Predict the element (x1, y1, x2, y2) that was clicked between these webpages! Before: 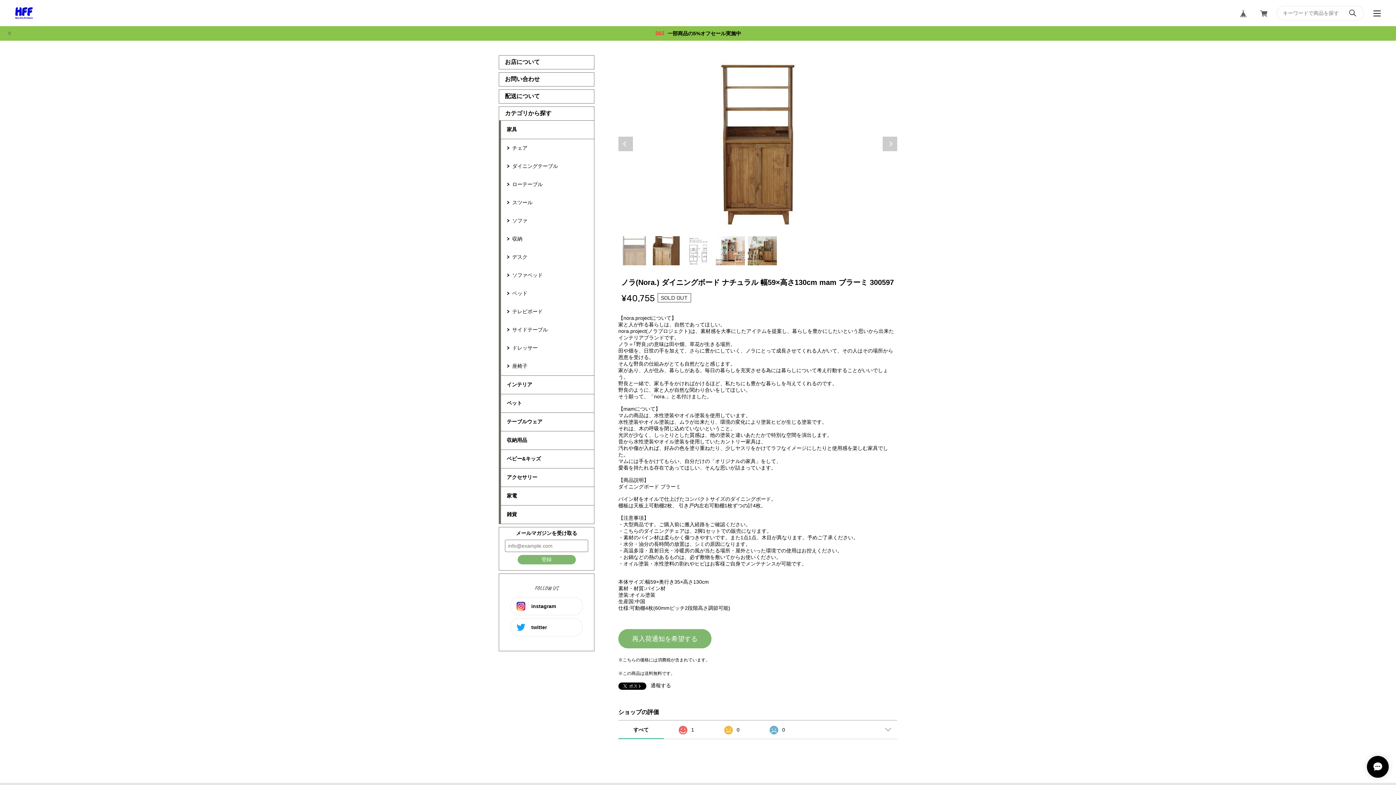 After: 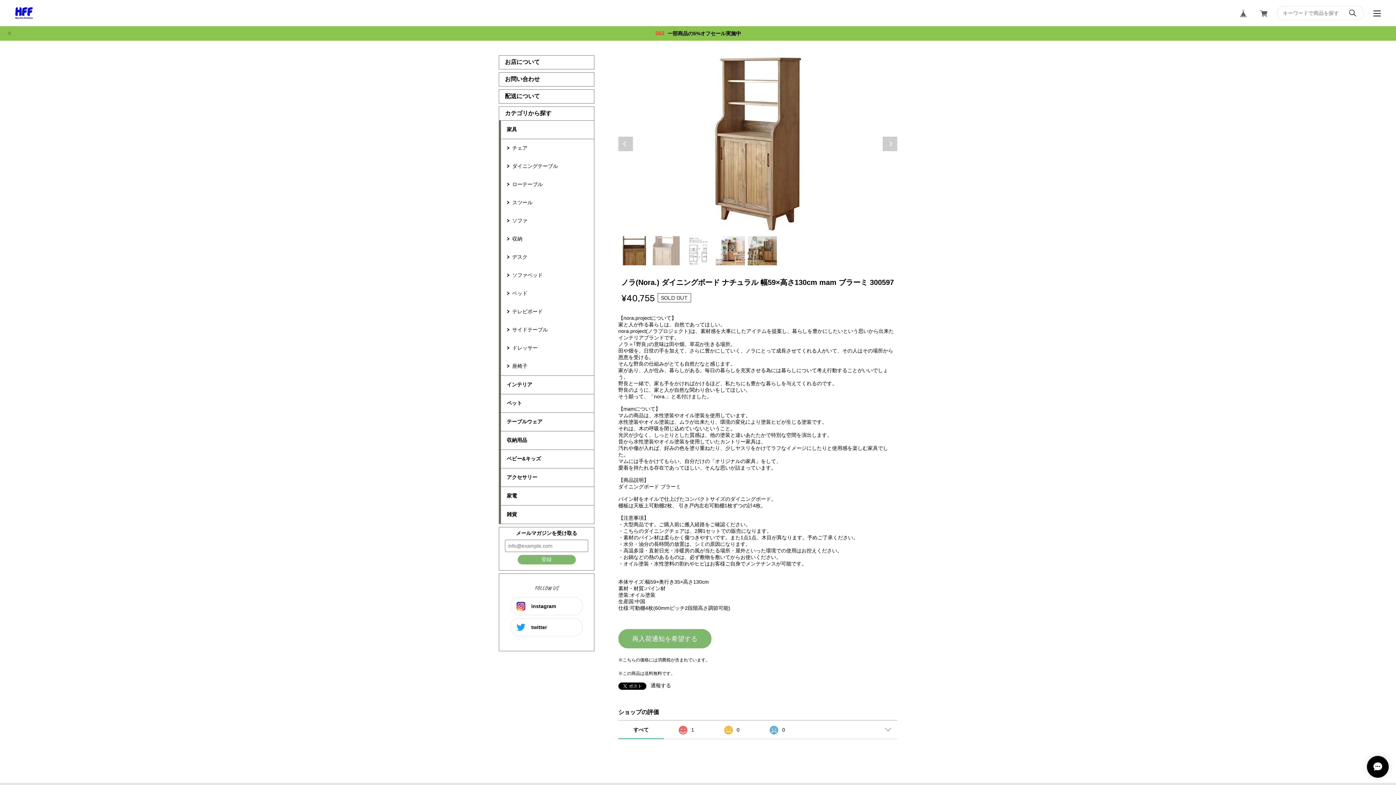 Action: bbox: (651, 236, 681, 265) label: 2 of 5